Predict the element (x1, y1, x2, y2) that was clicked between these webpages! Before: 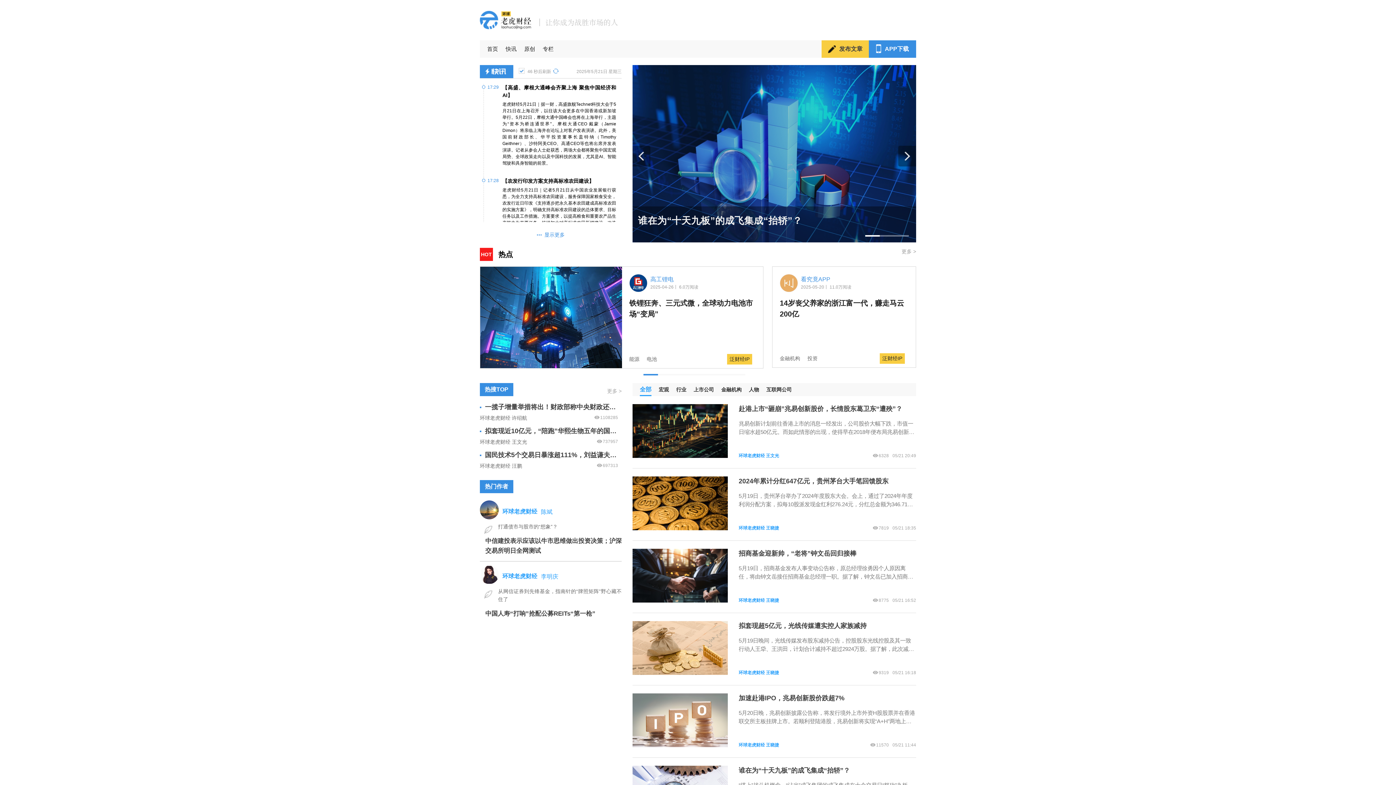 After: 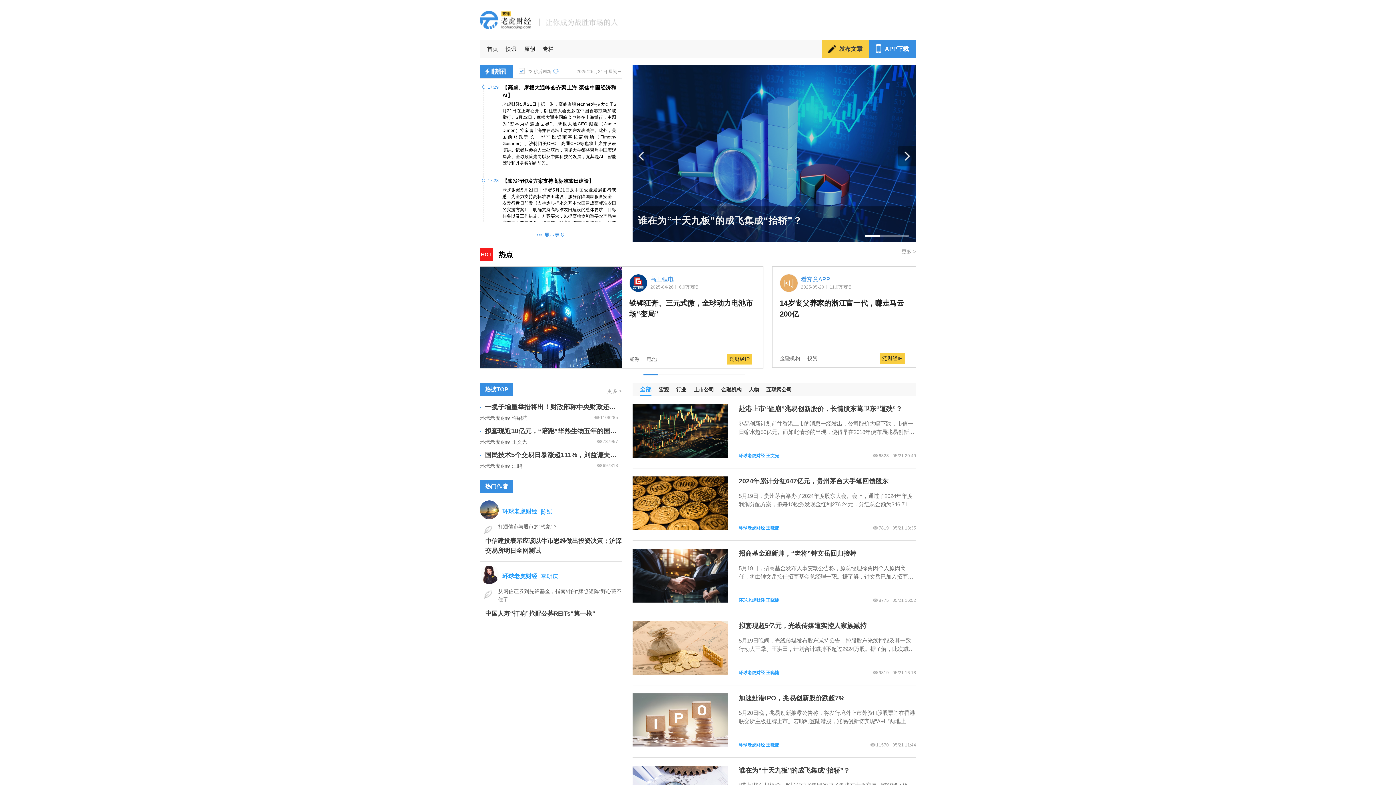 Action: label: 发布文章 bbox: (828, 45, 862, 52)